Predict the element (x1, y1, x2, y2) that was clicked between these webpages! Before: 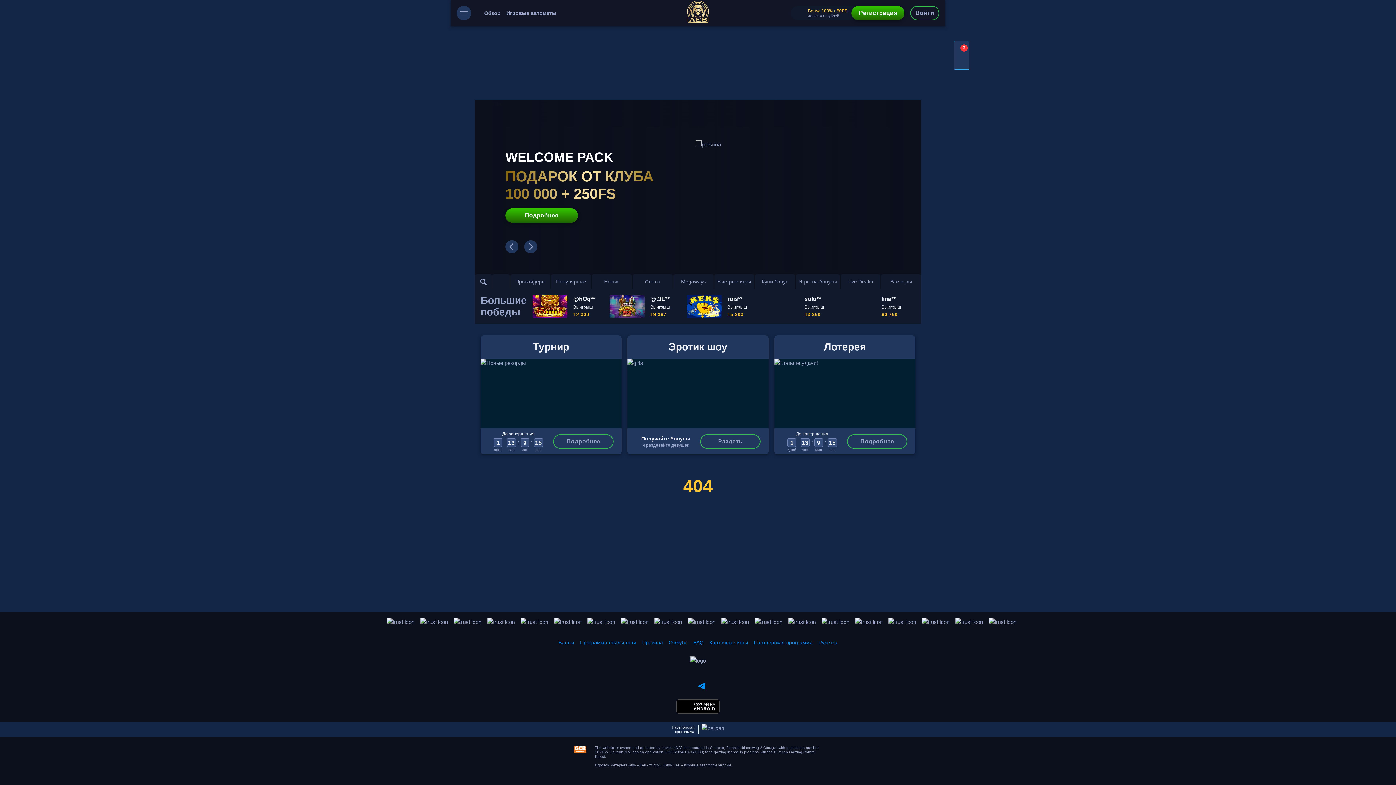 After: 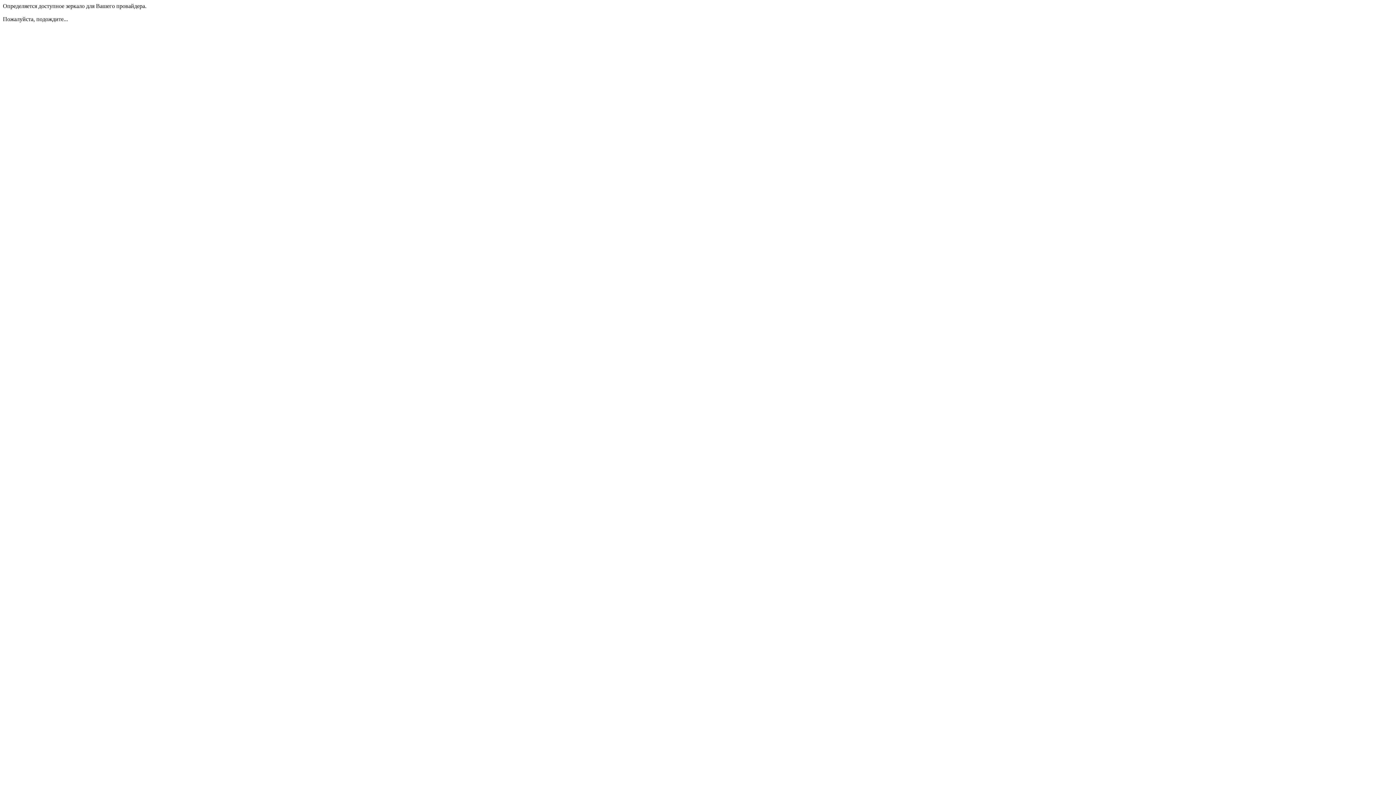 Action: label: Регистрация bbox: (851, 5, 904, 20)